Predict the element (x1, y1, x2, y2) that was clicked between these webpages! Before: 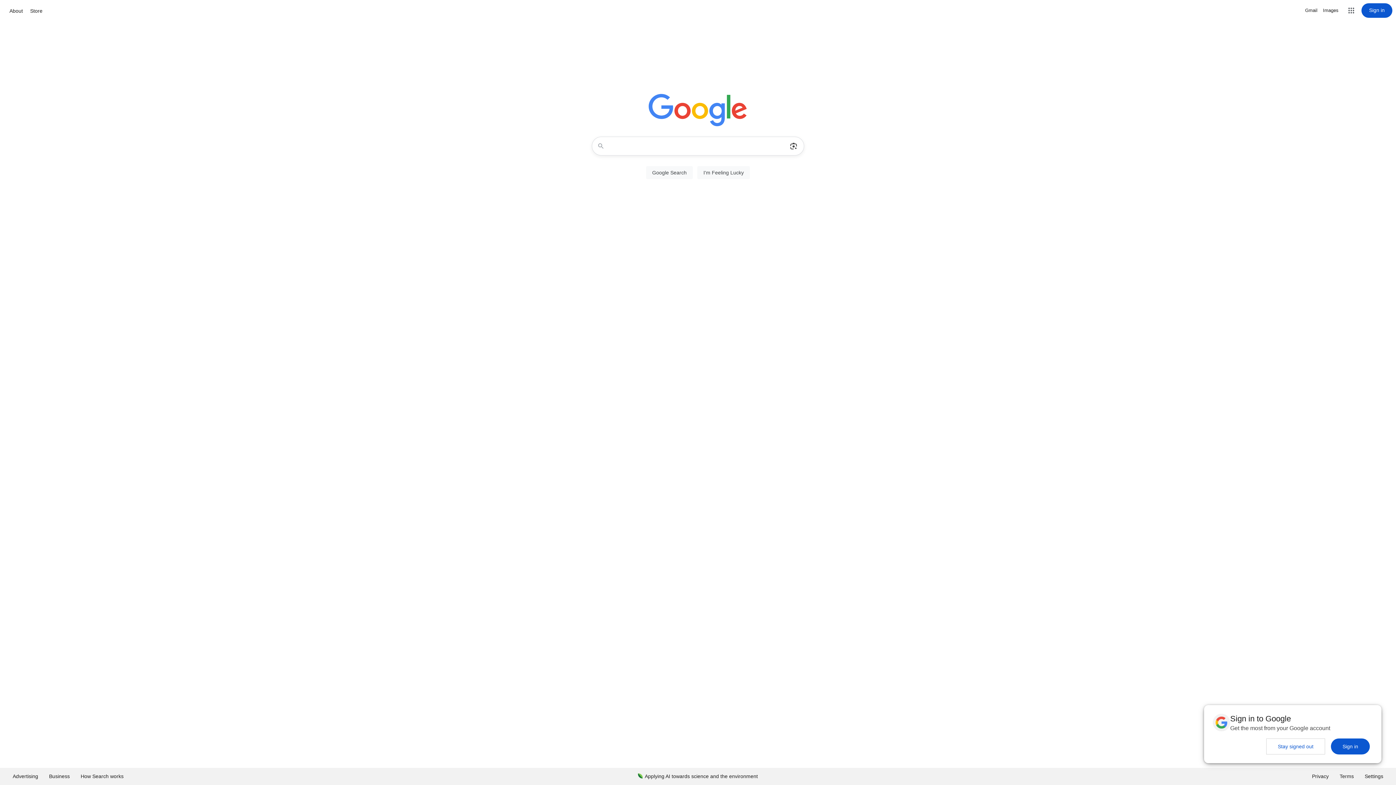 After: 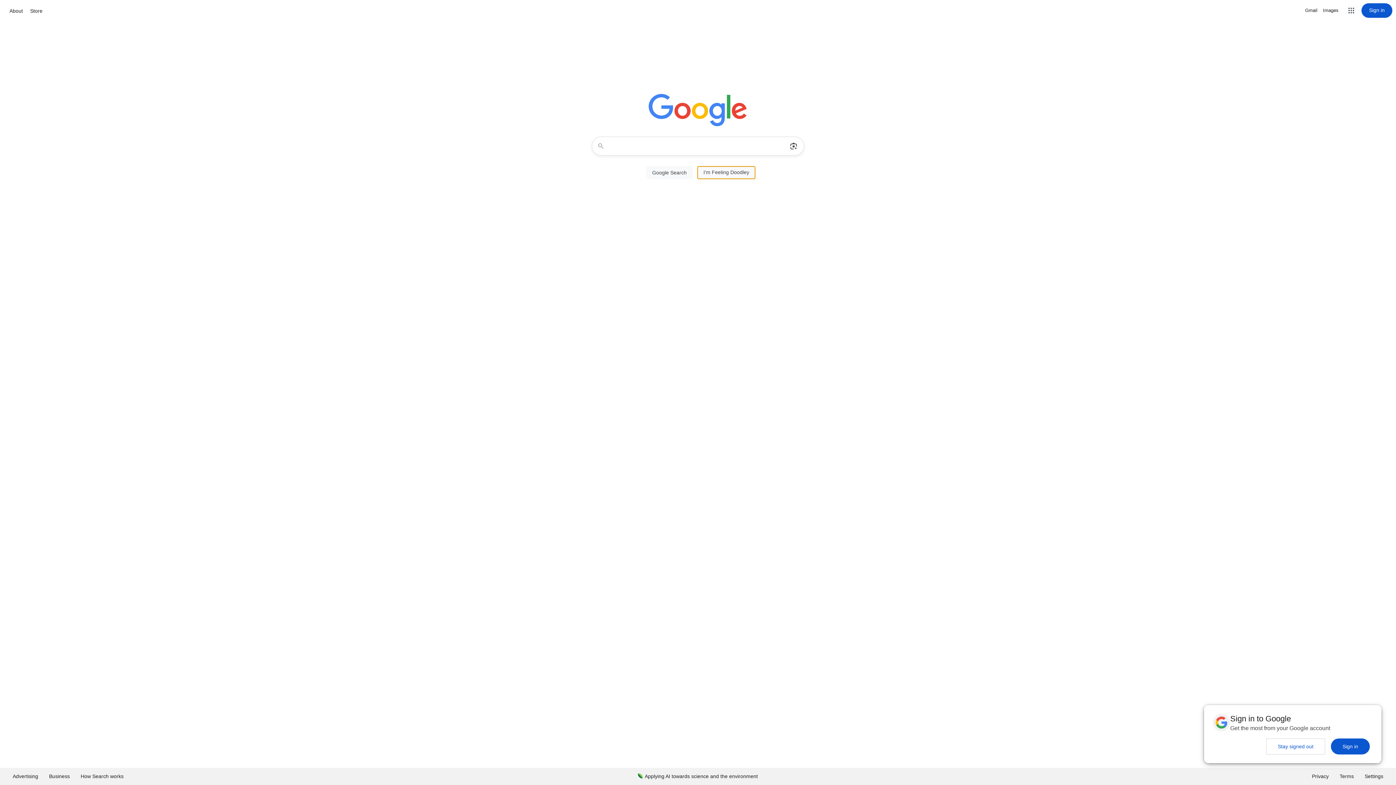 Action: bbox: (697, 166, 750, 179) label: I'm Feeling Lucky